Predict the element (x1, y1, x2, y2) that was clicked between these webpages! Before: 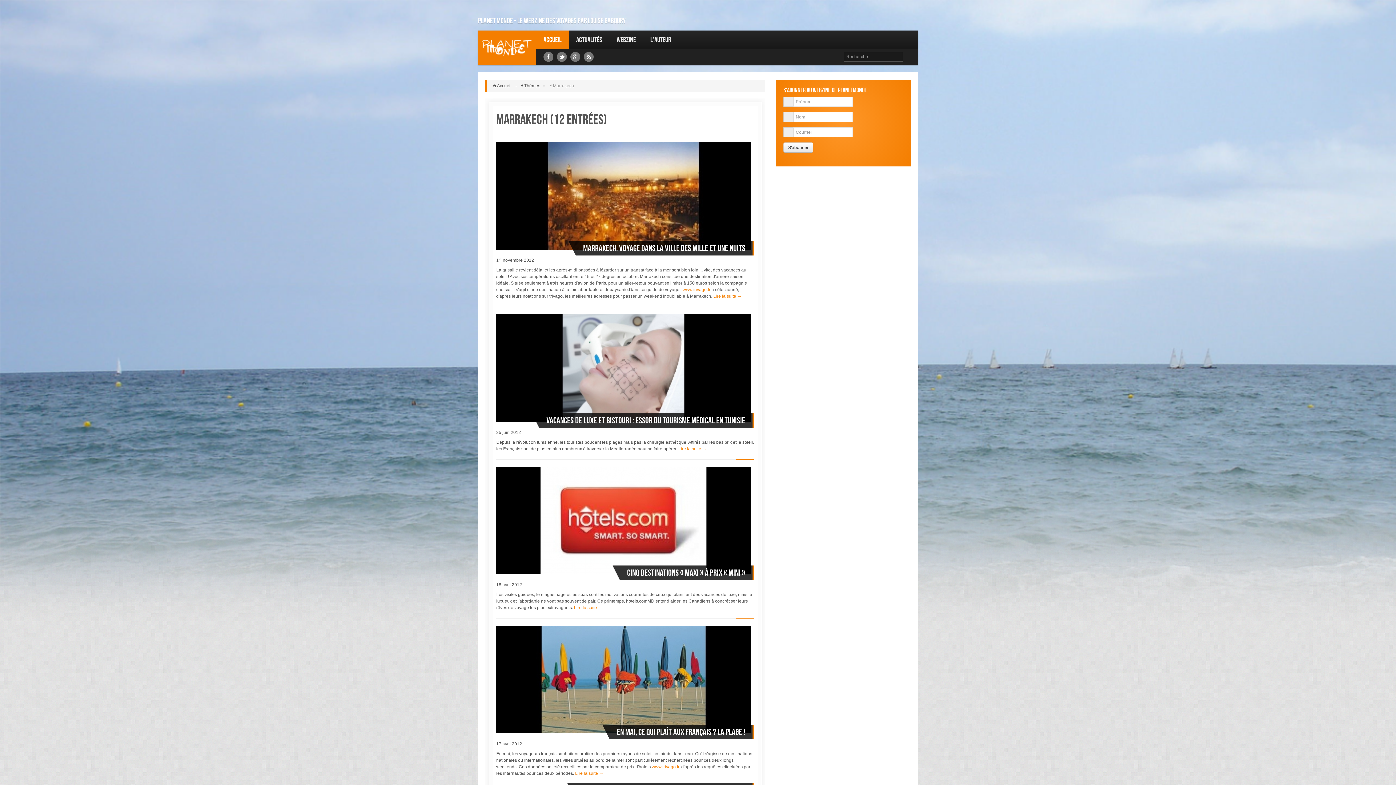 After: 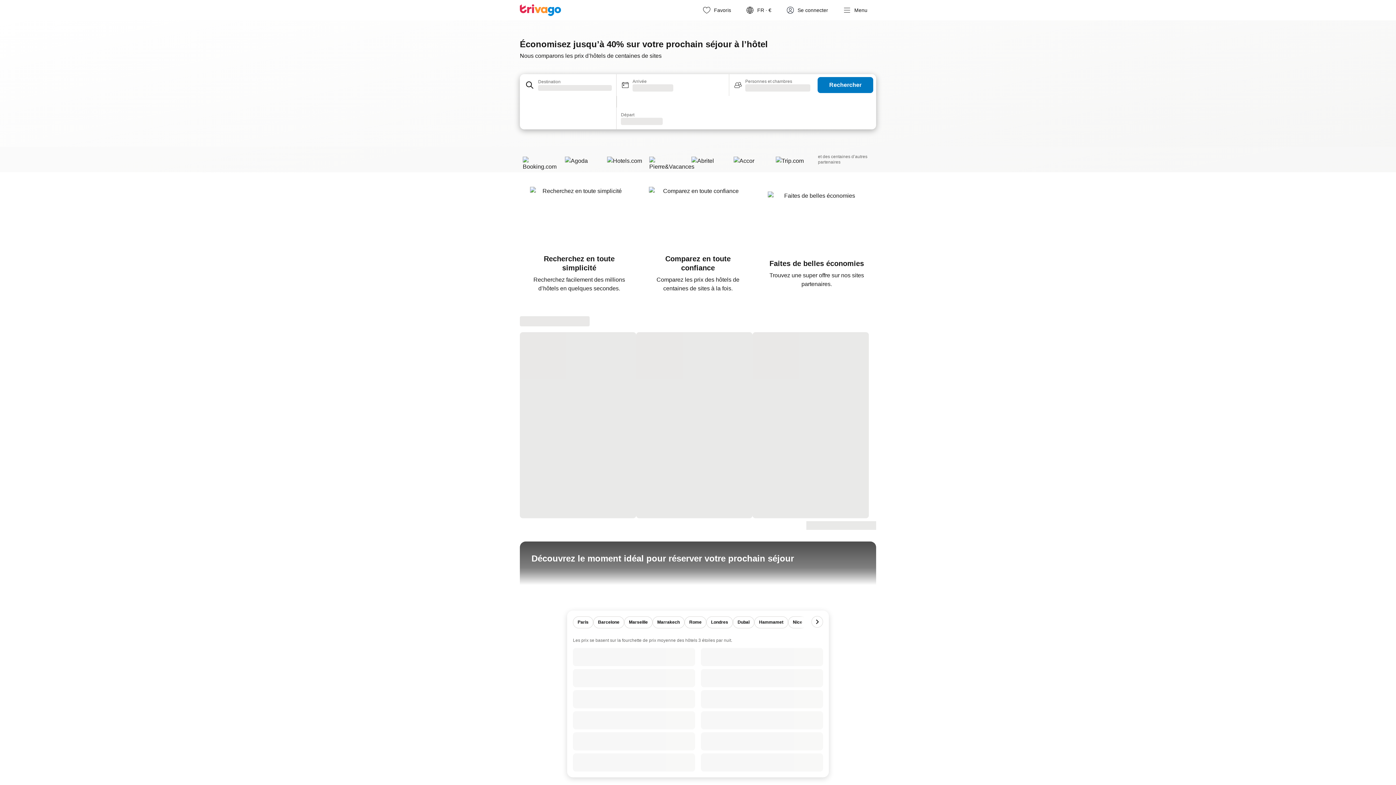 Action: label: www.trivago.fr bbox: (652, 764, 679, 769)